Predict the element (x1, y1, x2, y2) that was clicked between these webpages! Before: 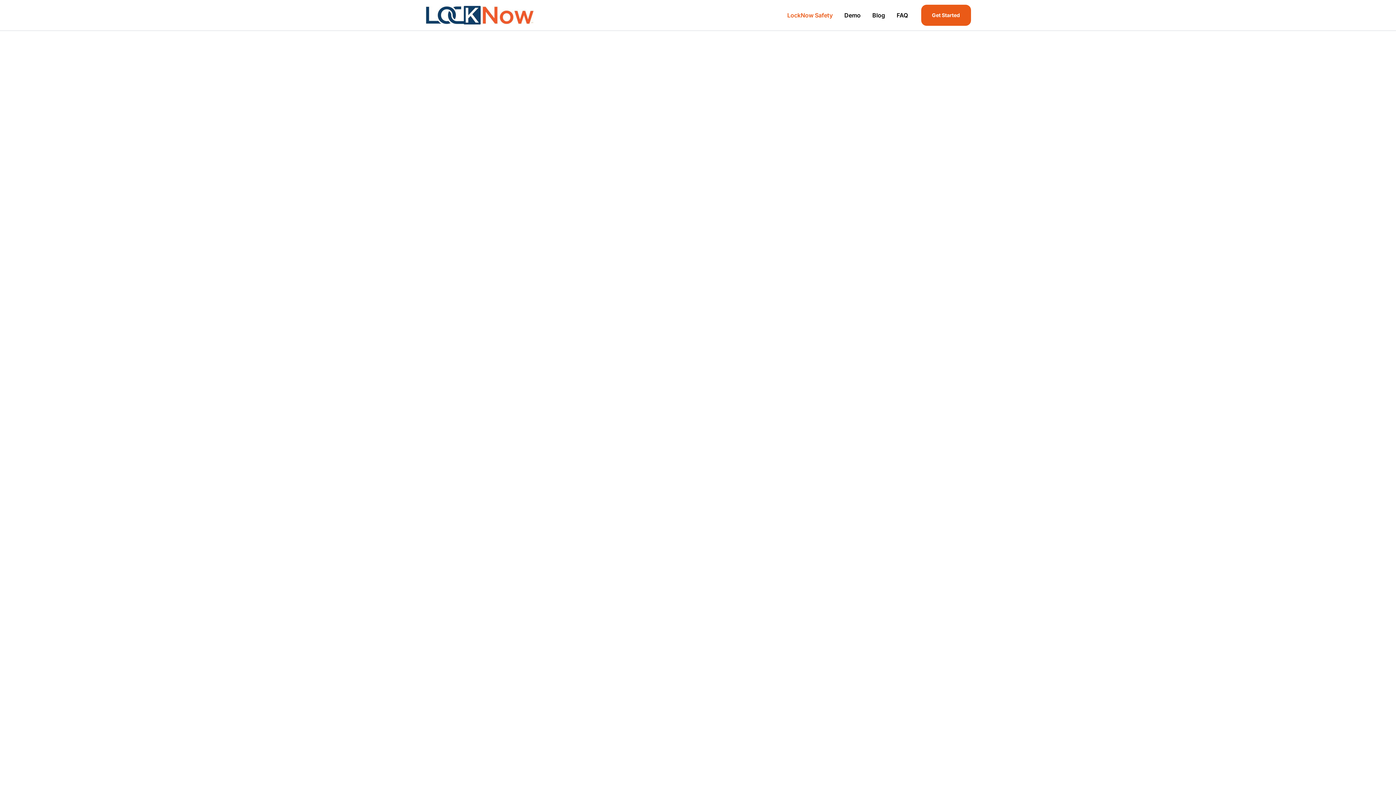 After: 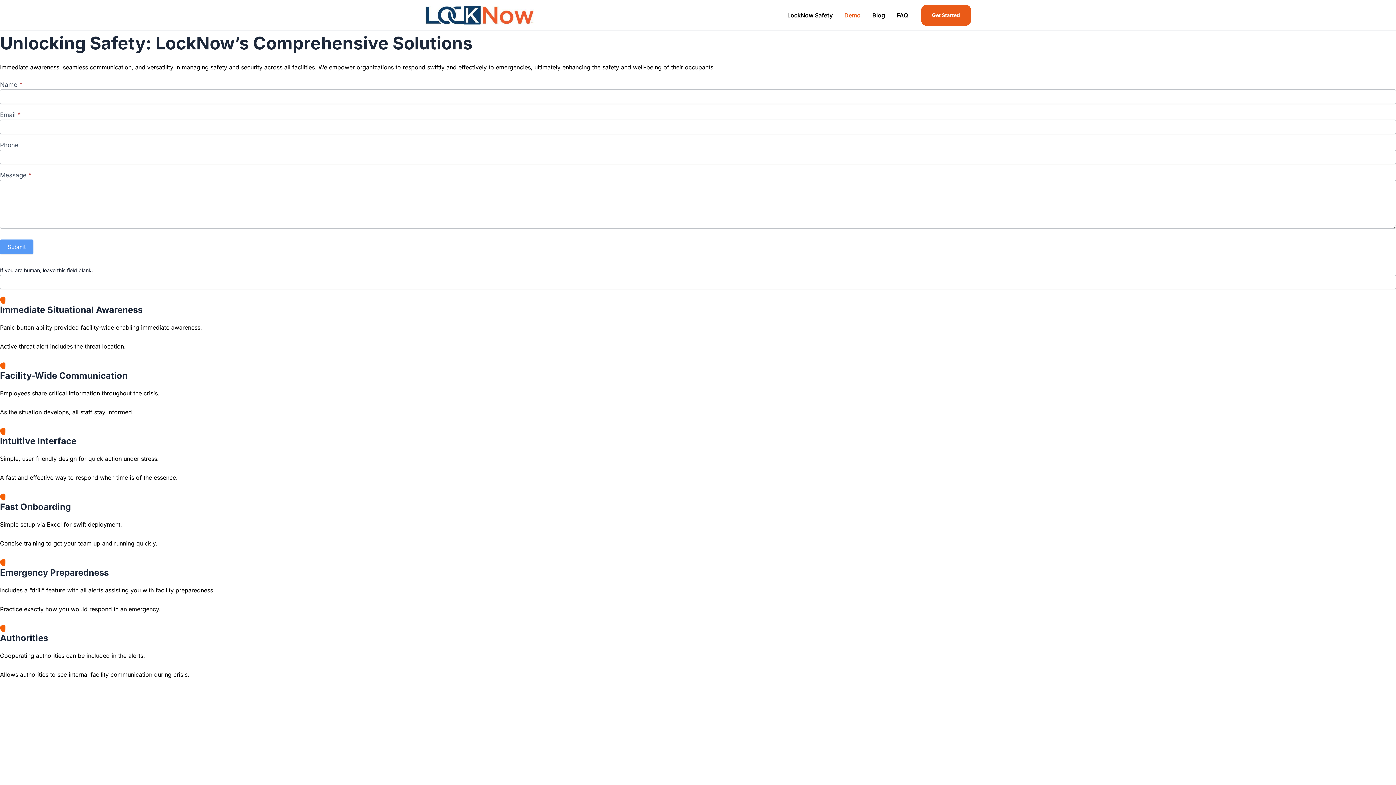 Action: label: Demo bbox: (838, 4, 866, 26)